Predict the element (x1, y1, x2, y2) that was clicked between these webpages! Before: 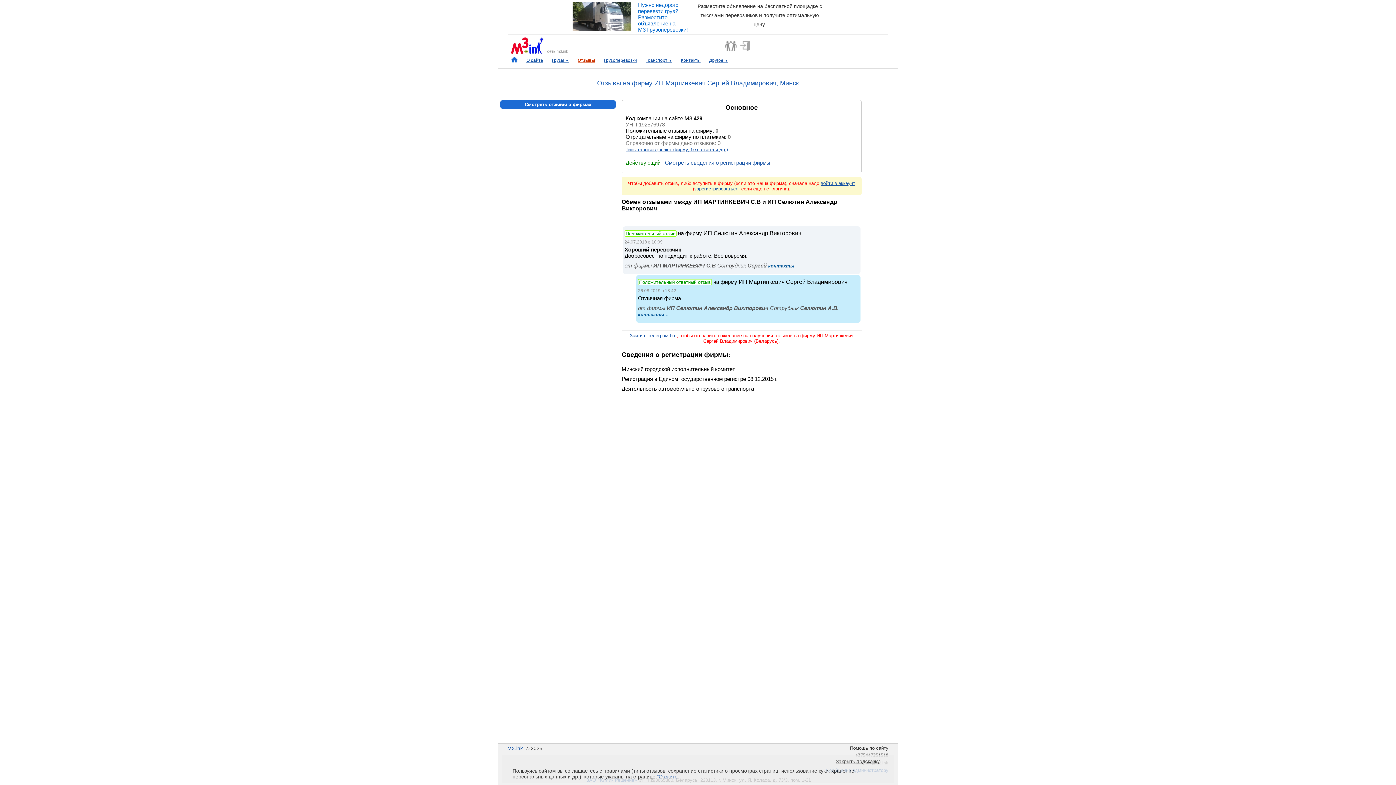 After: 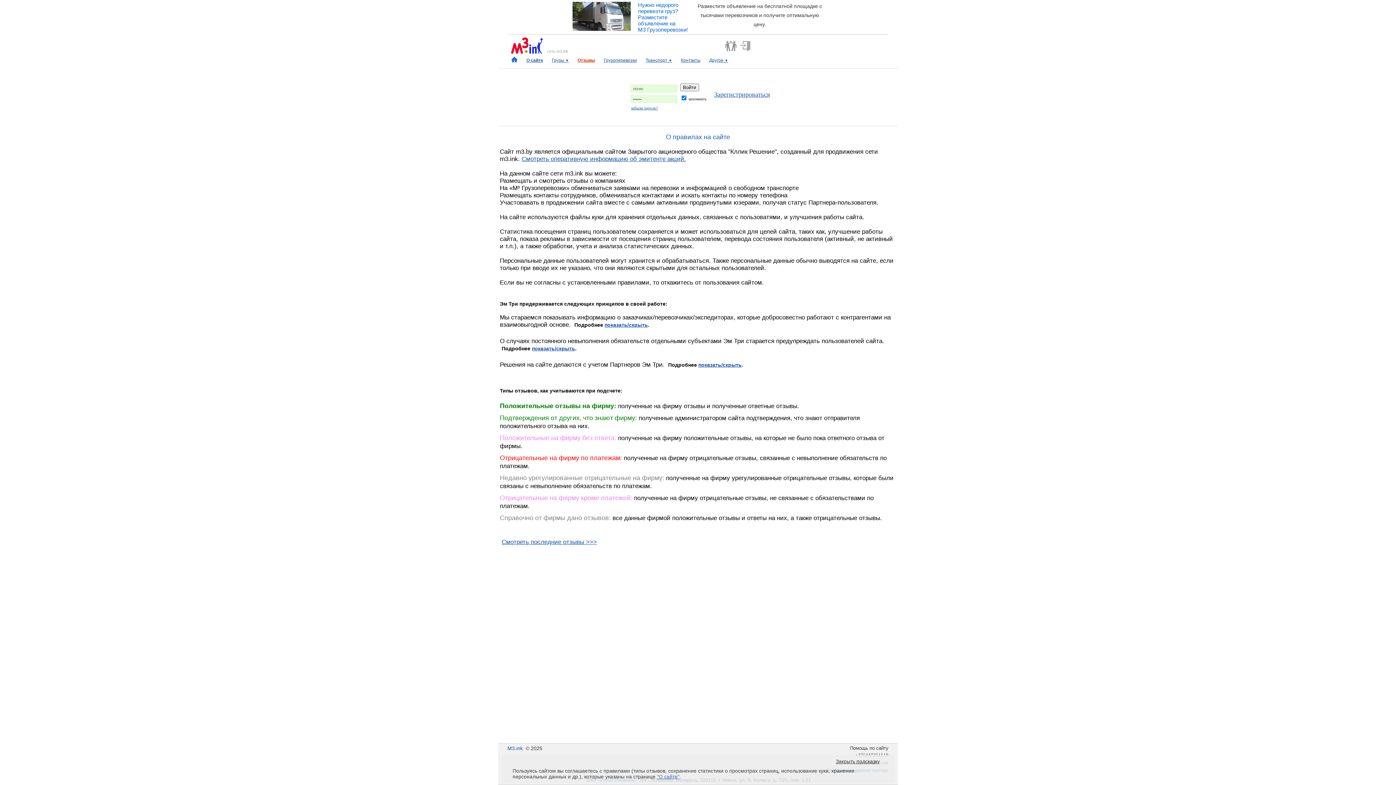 Action: bbox: (657, 774, 679, 780) label: "О сайте"